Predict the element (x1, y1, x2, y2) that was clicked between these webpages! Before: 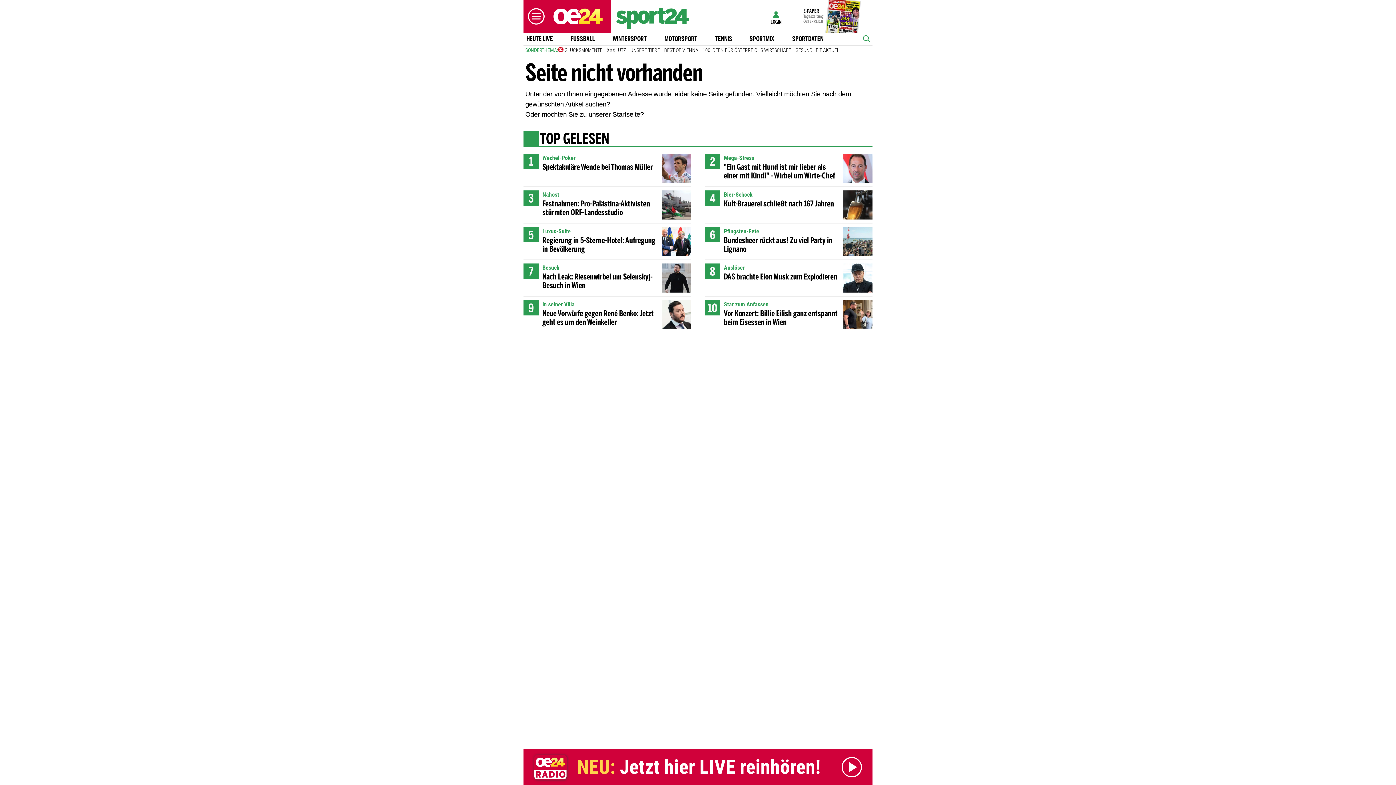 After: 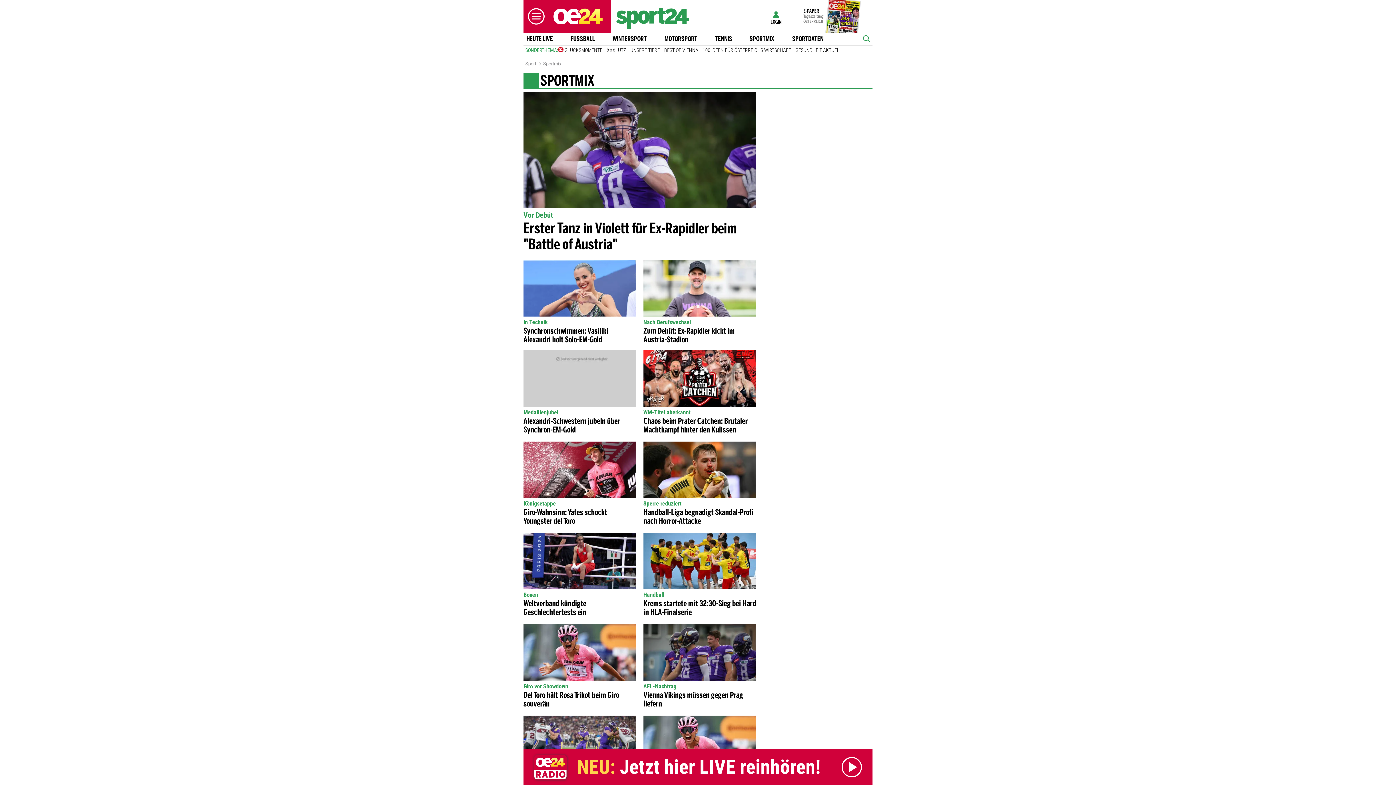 Action: bbox: (747, 35, 777, 42) label: SPORTMIX